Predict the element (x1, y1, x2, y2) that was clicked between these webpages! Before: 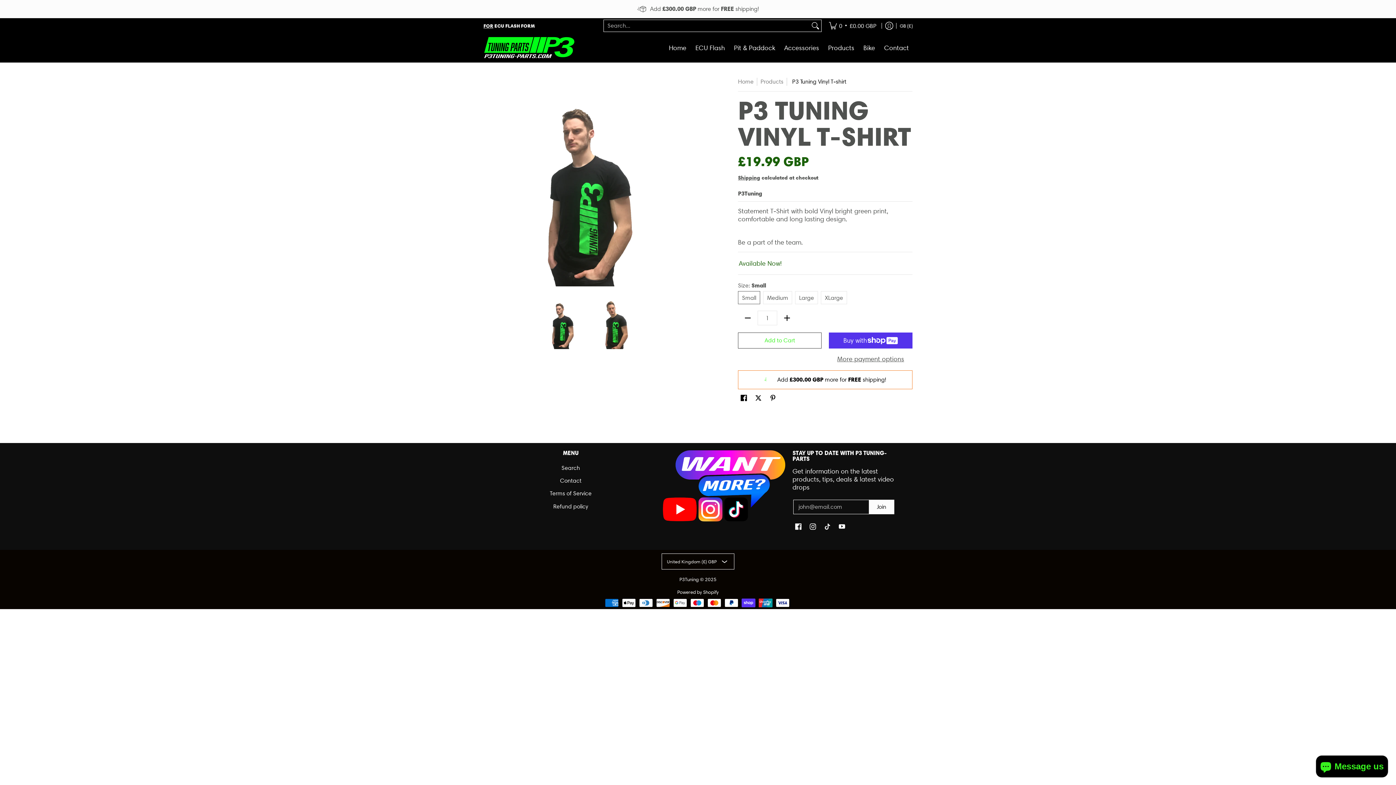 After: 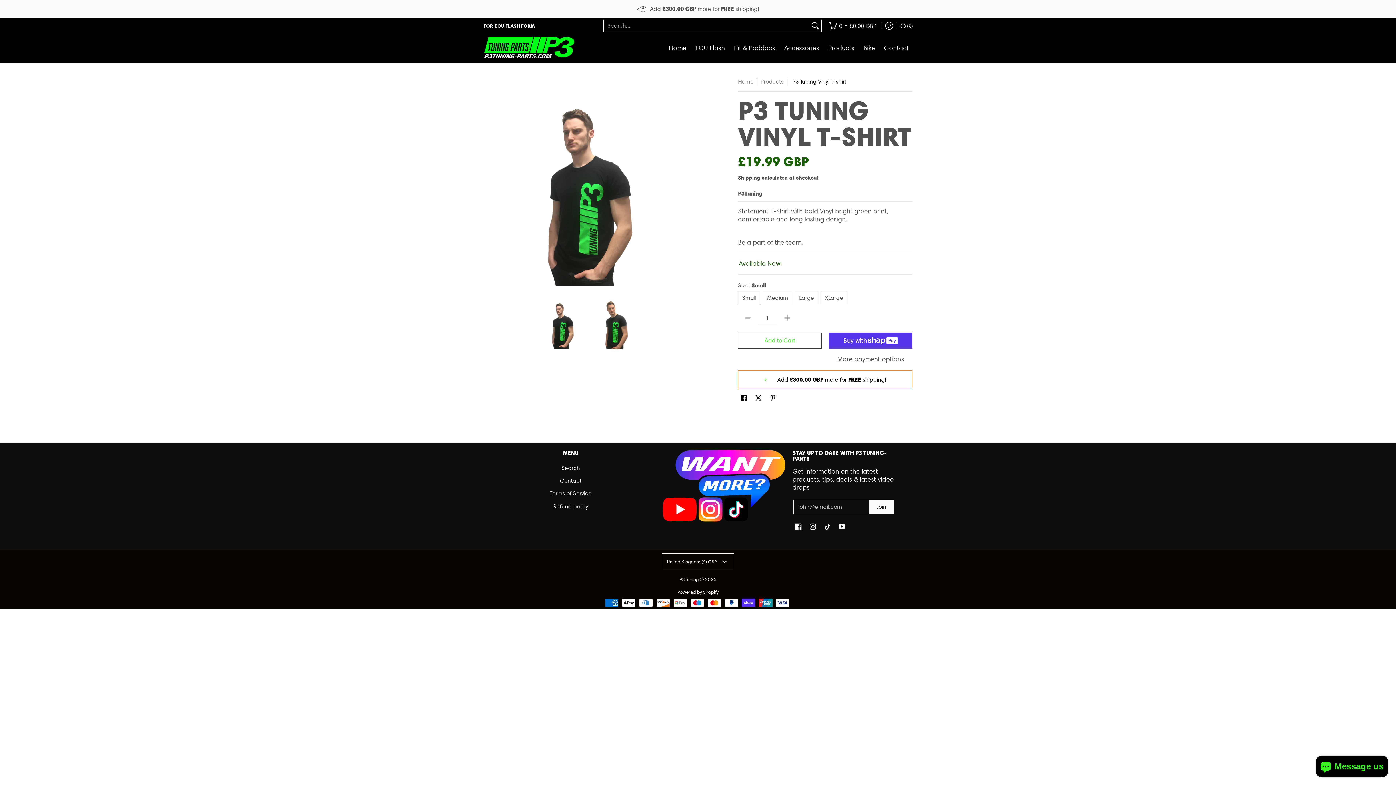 Action: bbox: (483, 22, 493, 29) label: FOR